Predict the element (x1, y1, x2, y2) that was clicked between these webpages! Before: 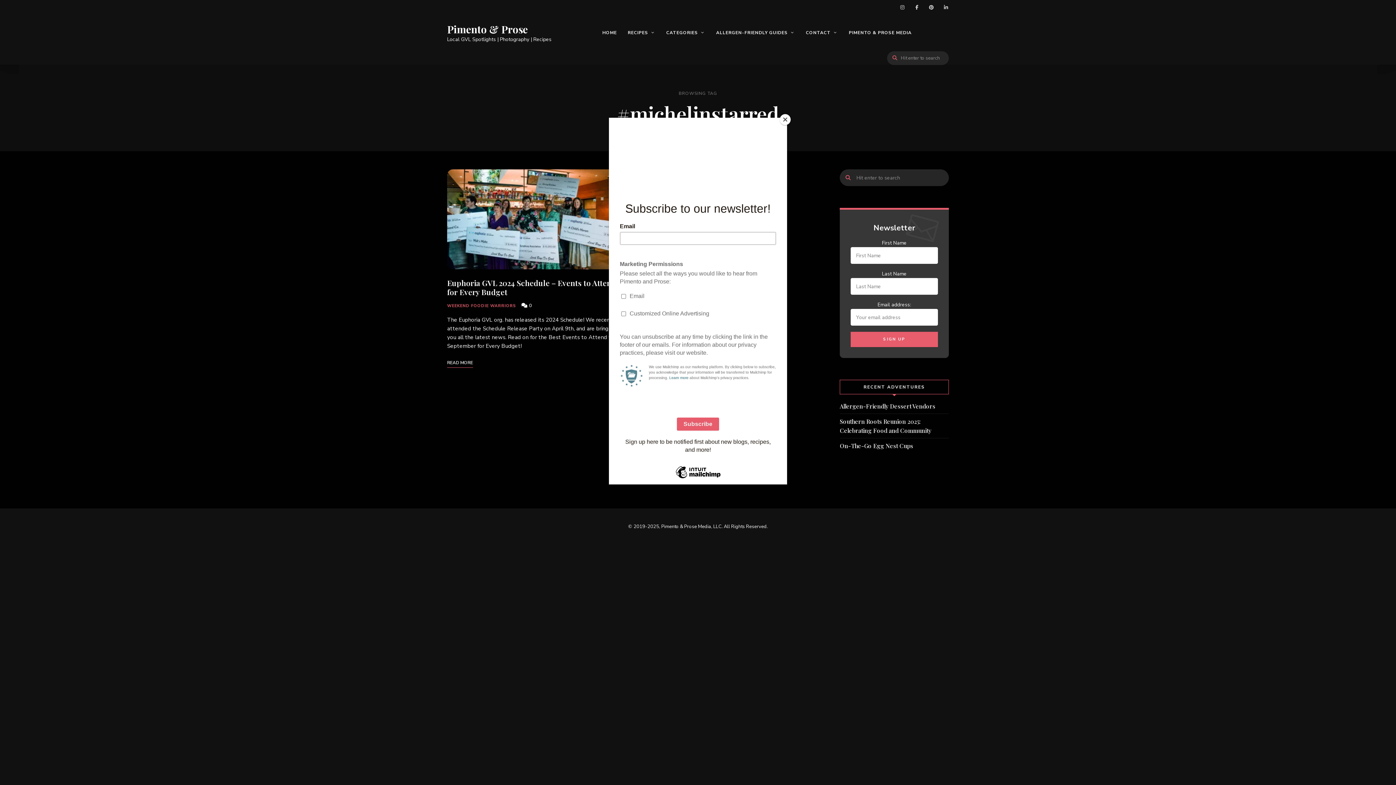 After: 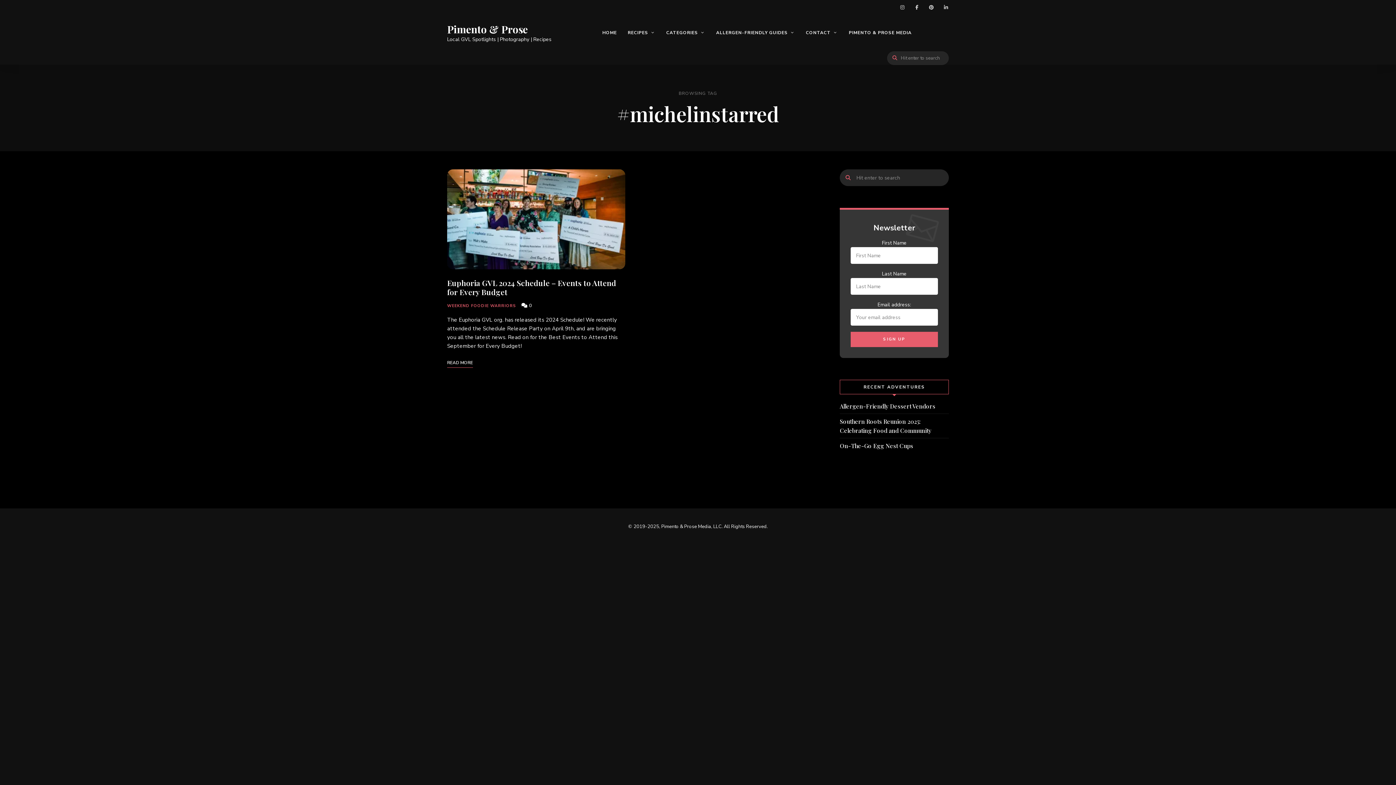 Action: bbox: (780, 114, 790, 125) label: Close